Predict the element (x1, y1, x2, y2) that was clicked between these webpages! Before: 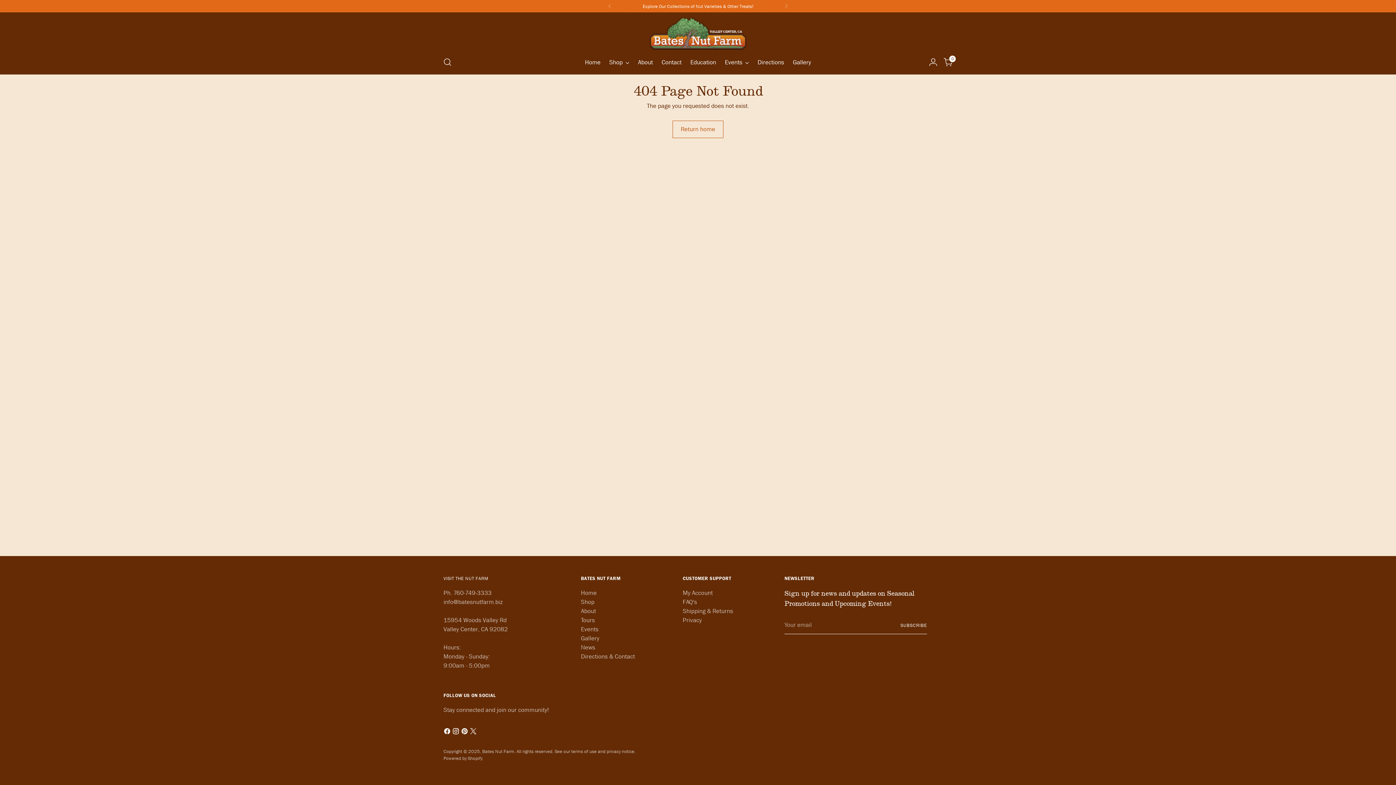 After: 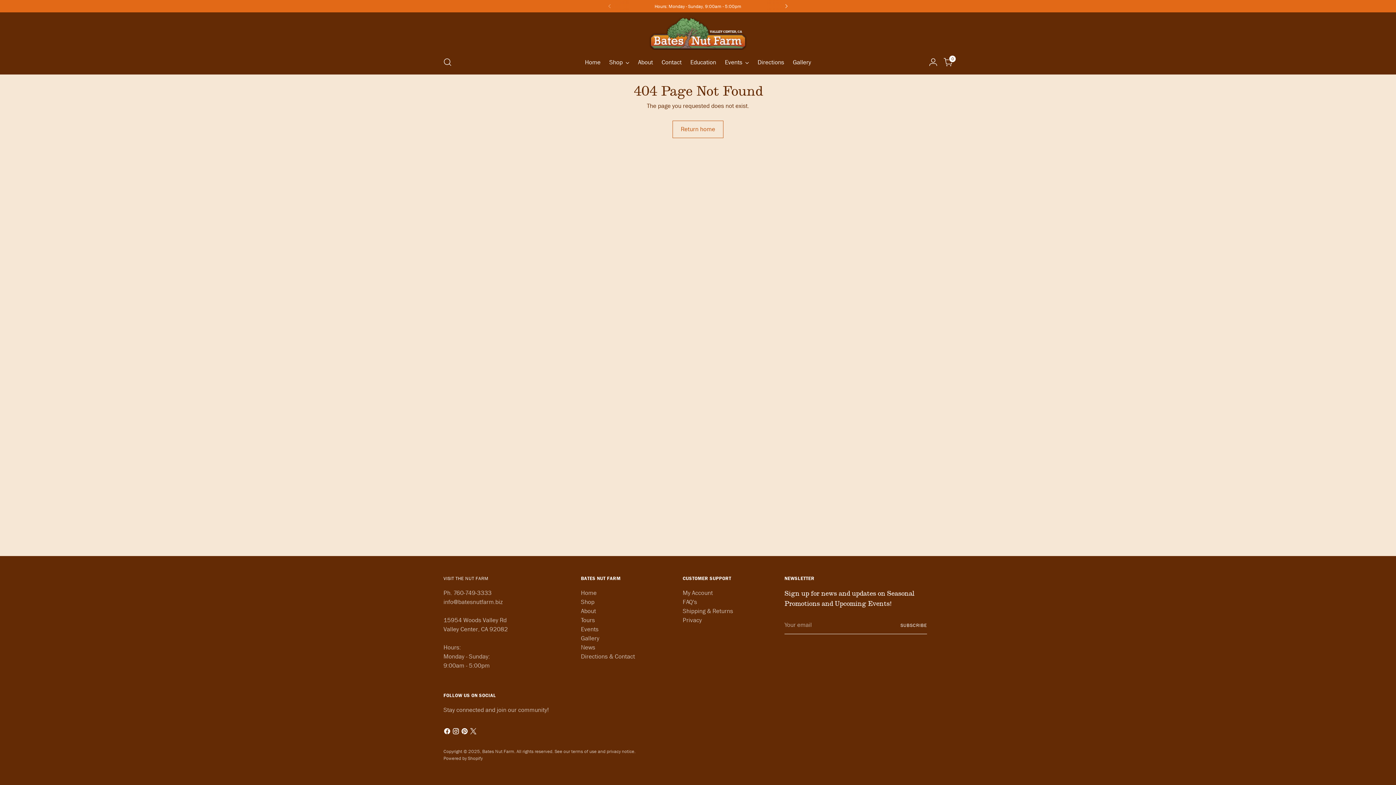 Action: bbox: (778, 0, 794, 12)